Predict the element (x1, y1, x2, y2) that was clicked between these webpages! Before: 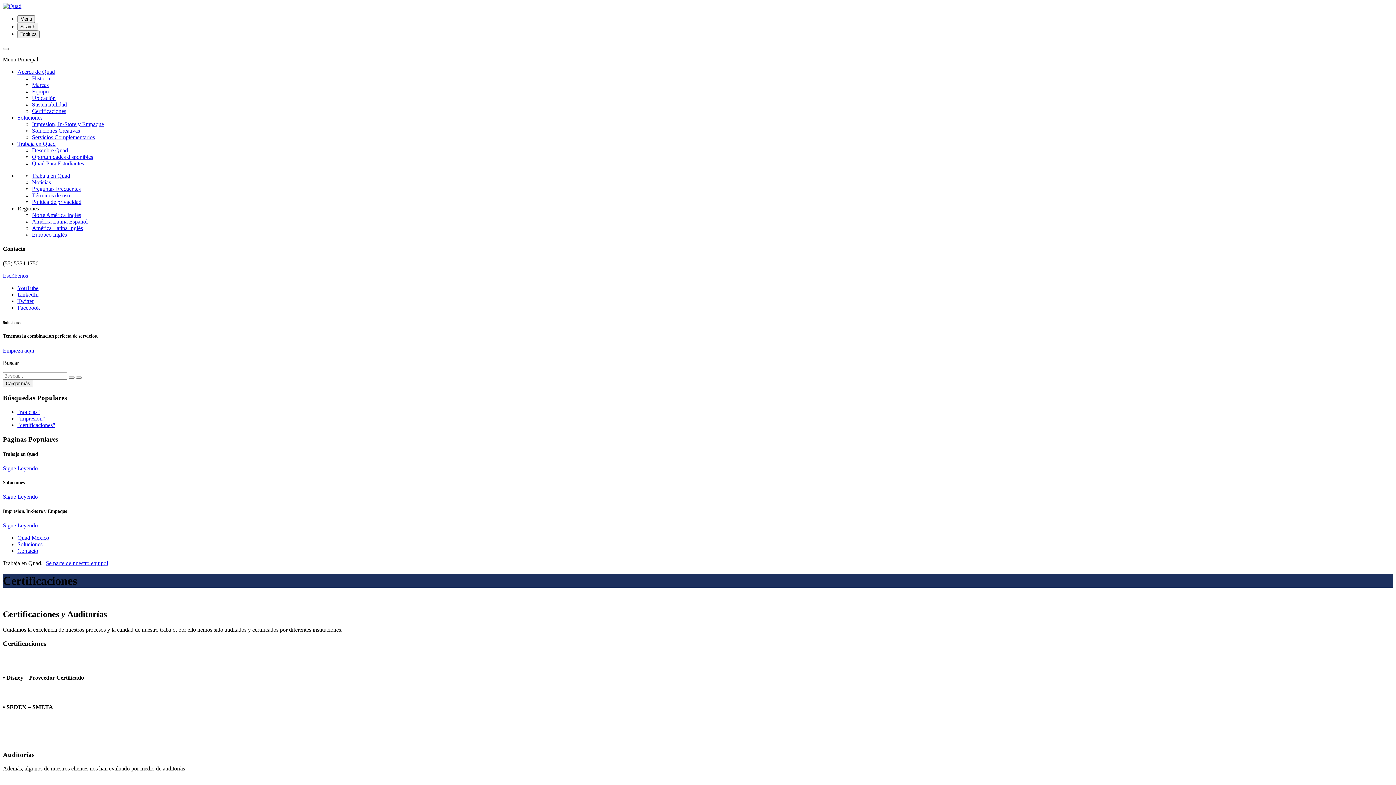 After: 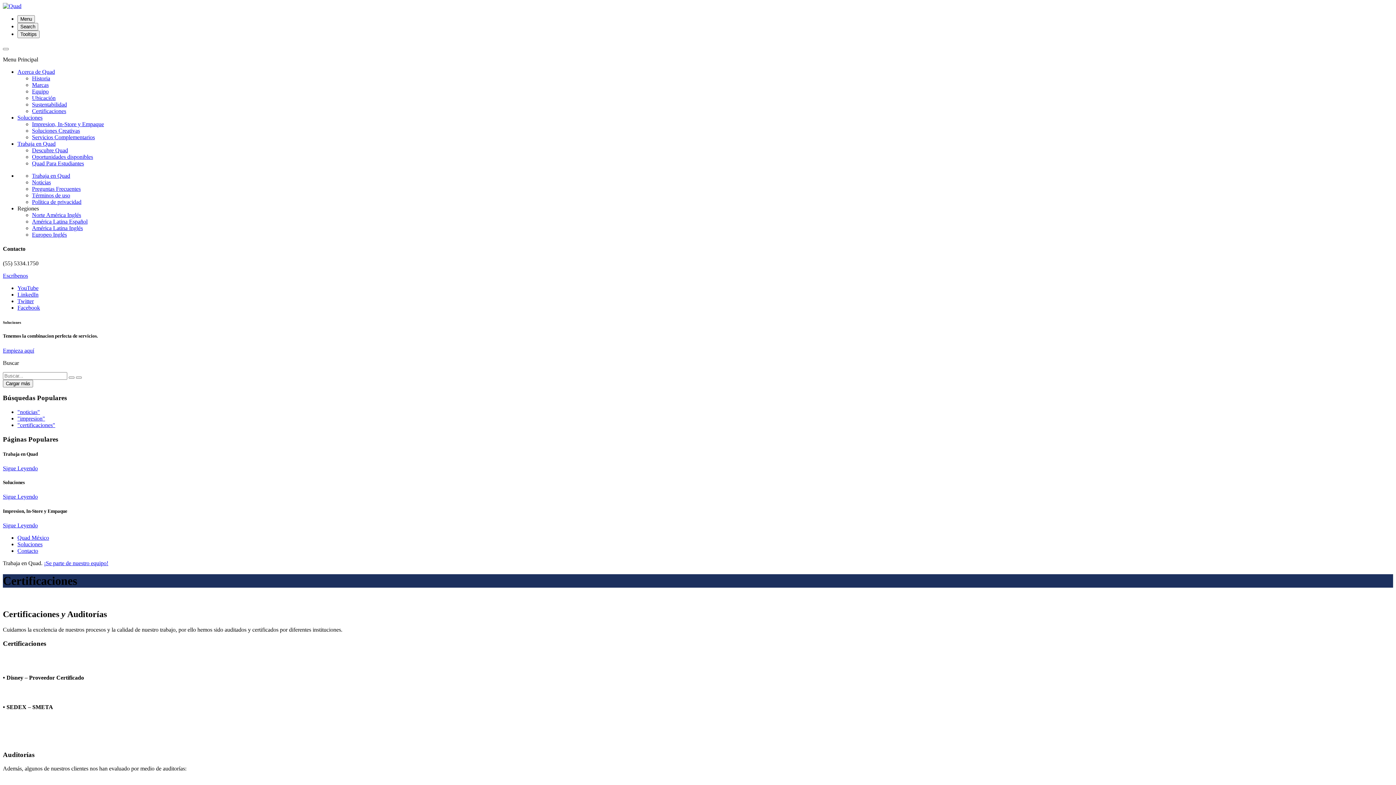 Action: label: LinkedIn bbox: (17, 291, 38, 297)